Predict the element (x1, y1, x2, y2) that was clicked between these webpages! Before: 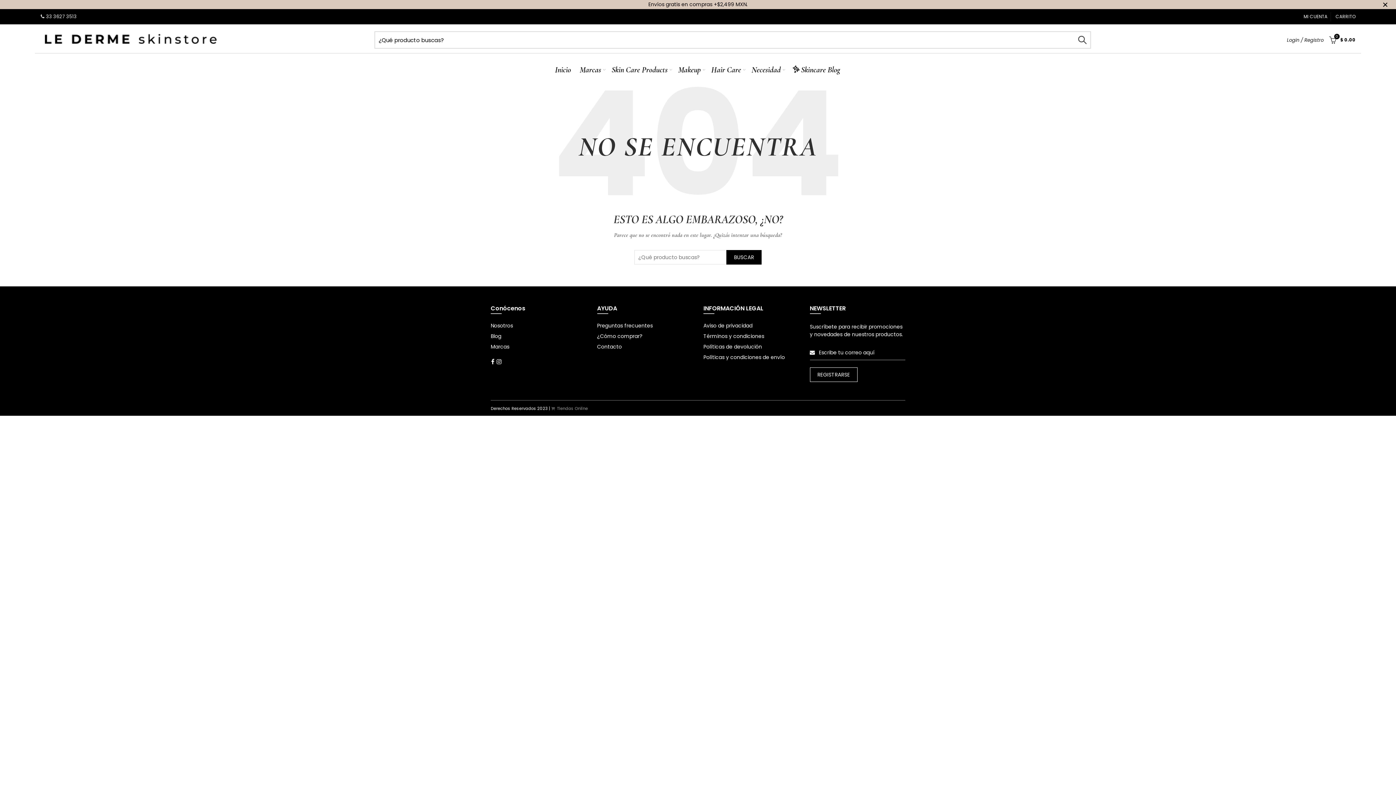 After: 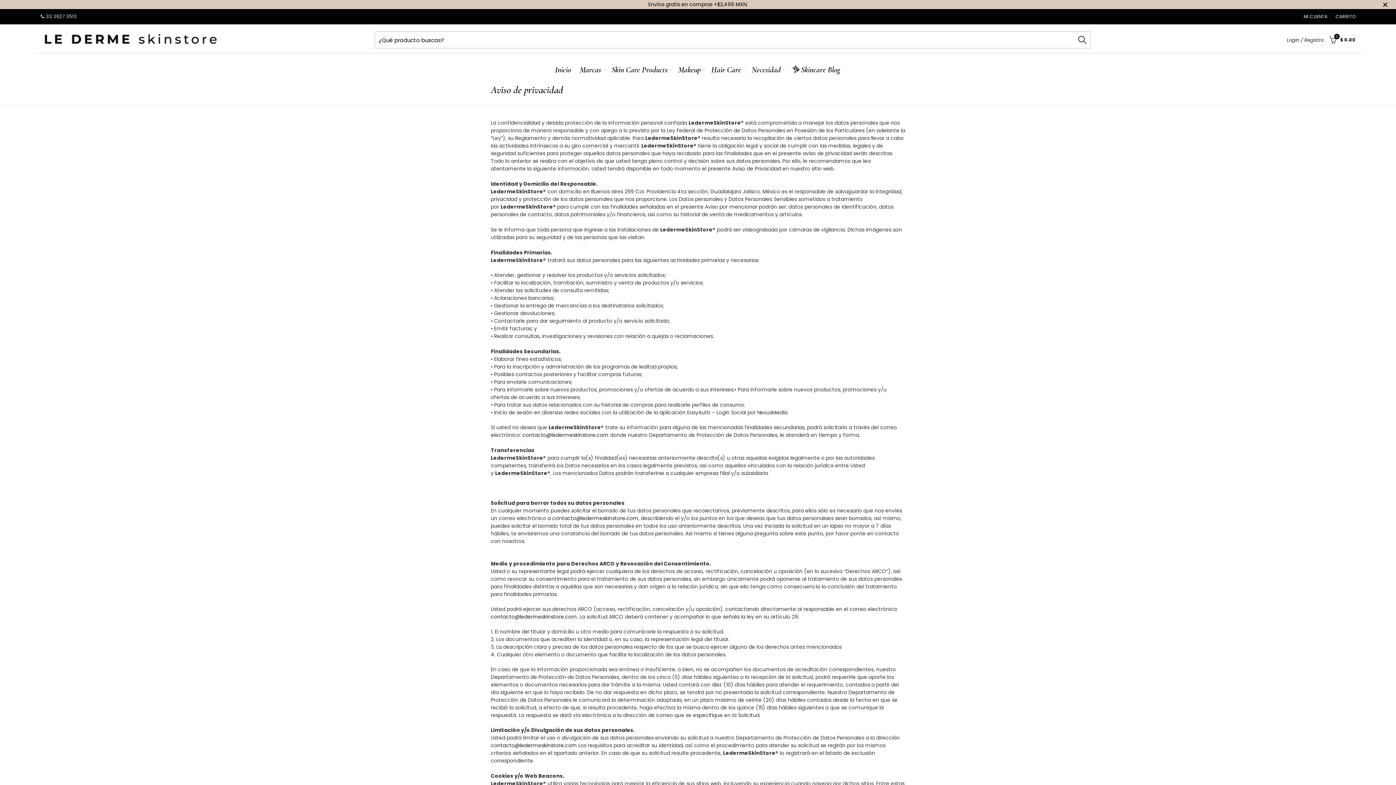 Action: label: Aviso de privacidad bbox: (703, 322, 752, 329)